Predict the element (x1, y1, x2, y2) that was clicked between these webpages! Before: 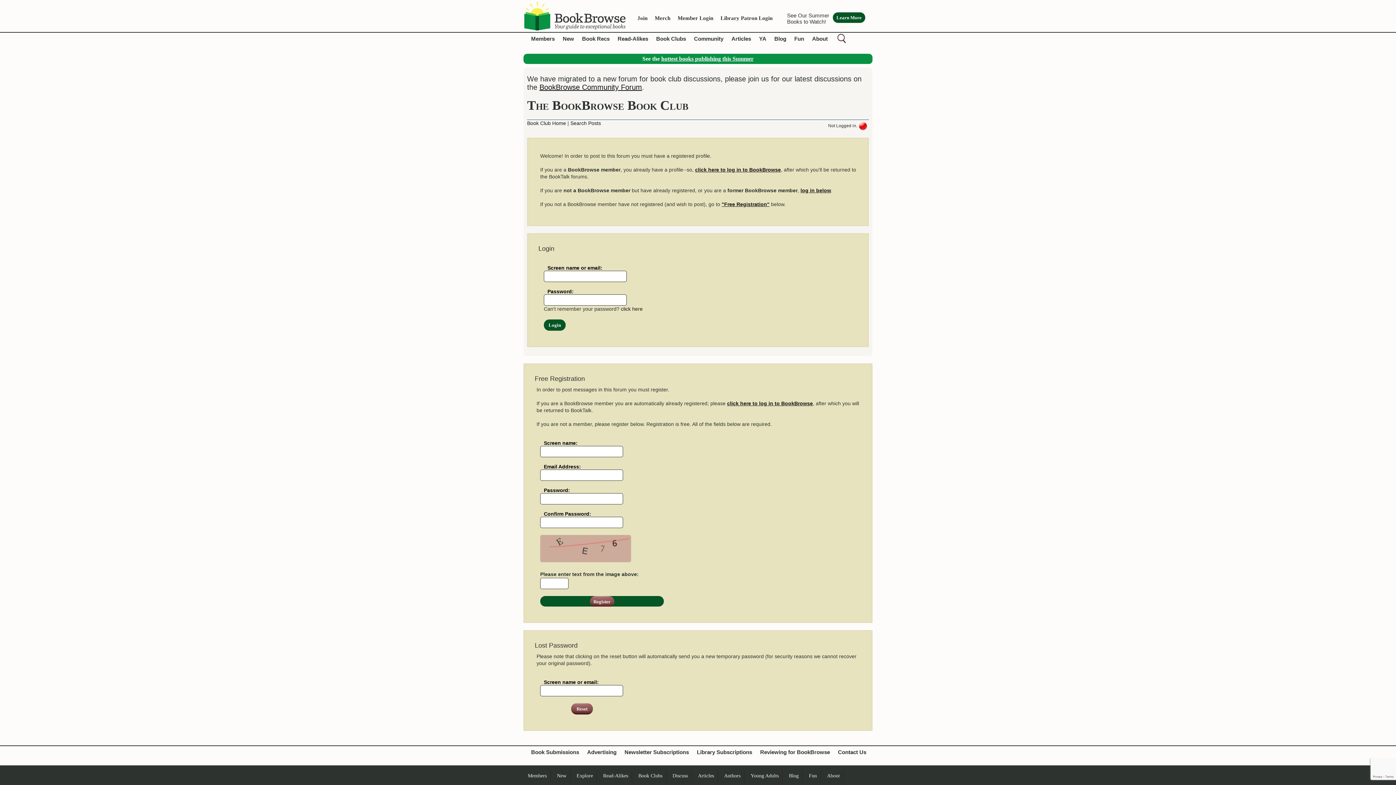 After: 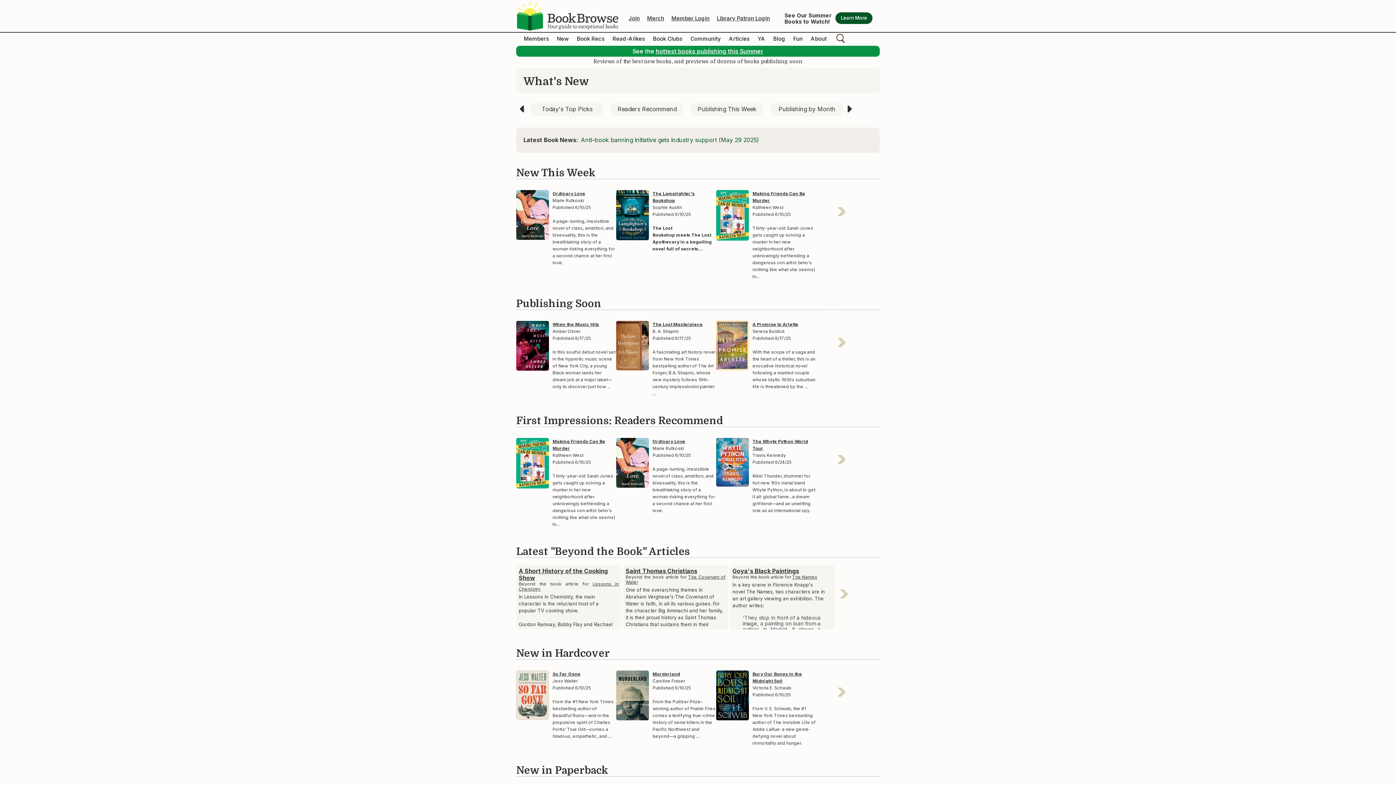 Action: label: New bbox: (557, 773, 566, 778)